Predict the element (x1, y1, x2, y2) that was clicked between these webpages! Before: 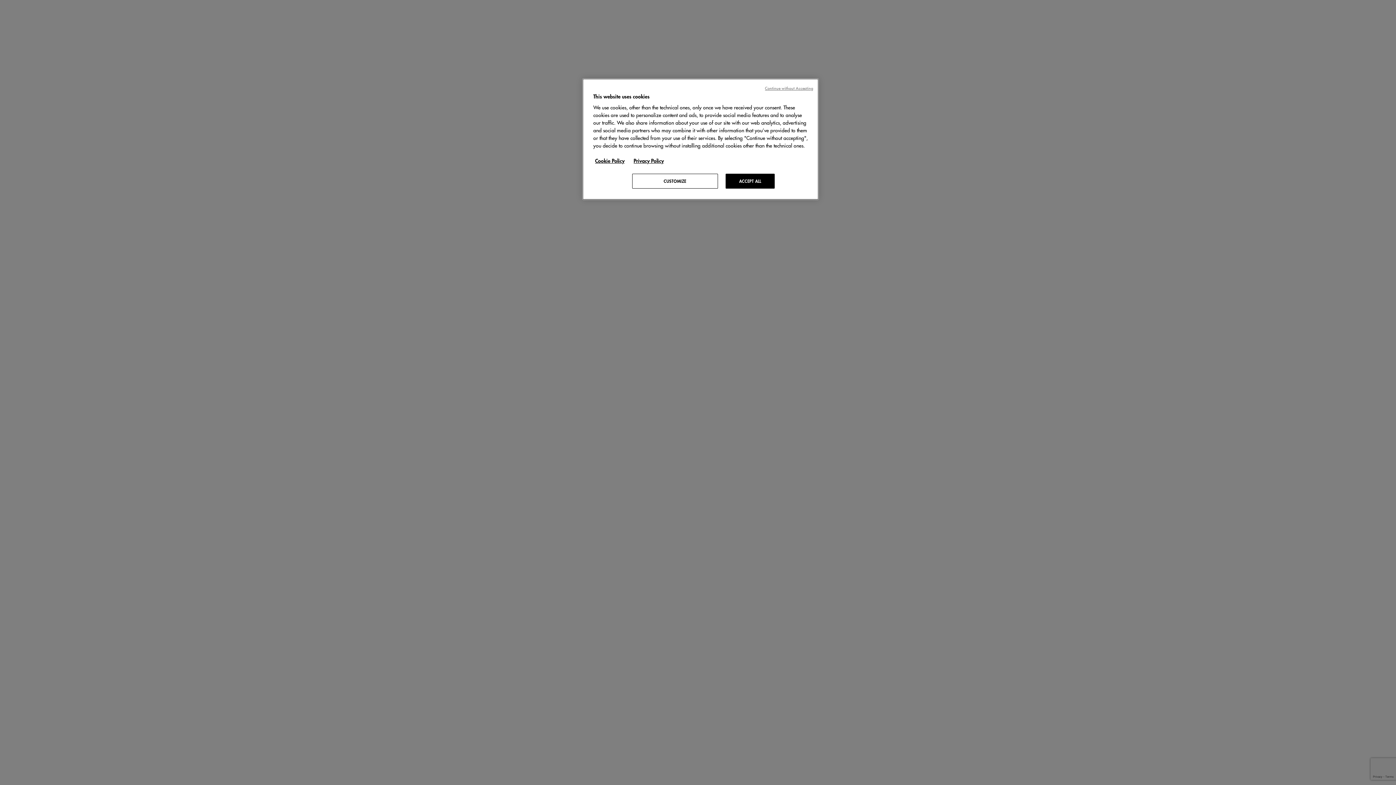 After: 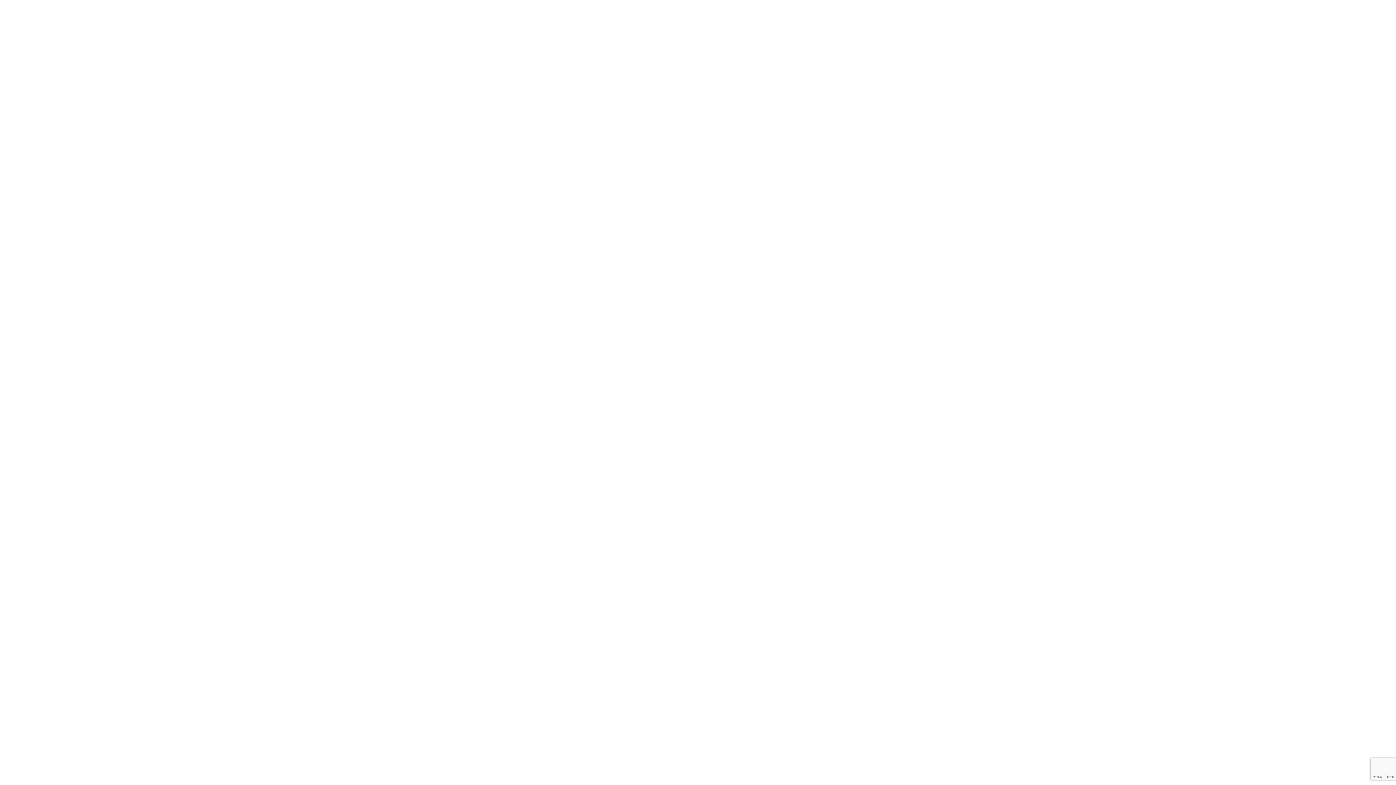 Action: bbox: (725, 173, 774, 188) label: ACCEPT ALL